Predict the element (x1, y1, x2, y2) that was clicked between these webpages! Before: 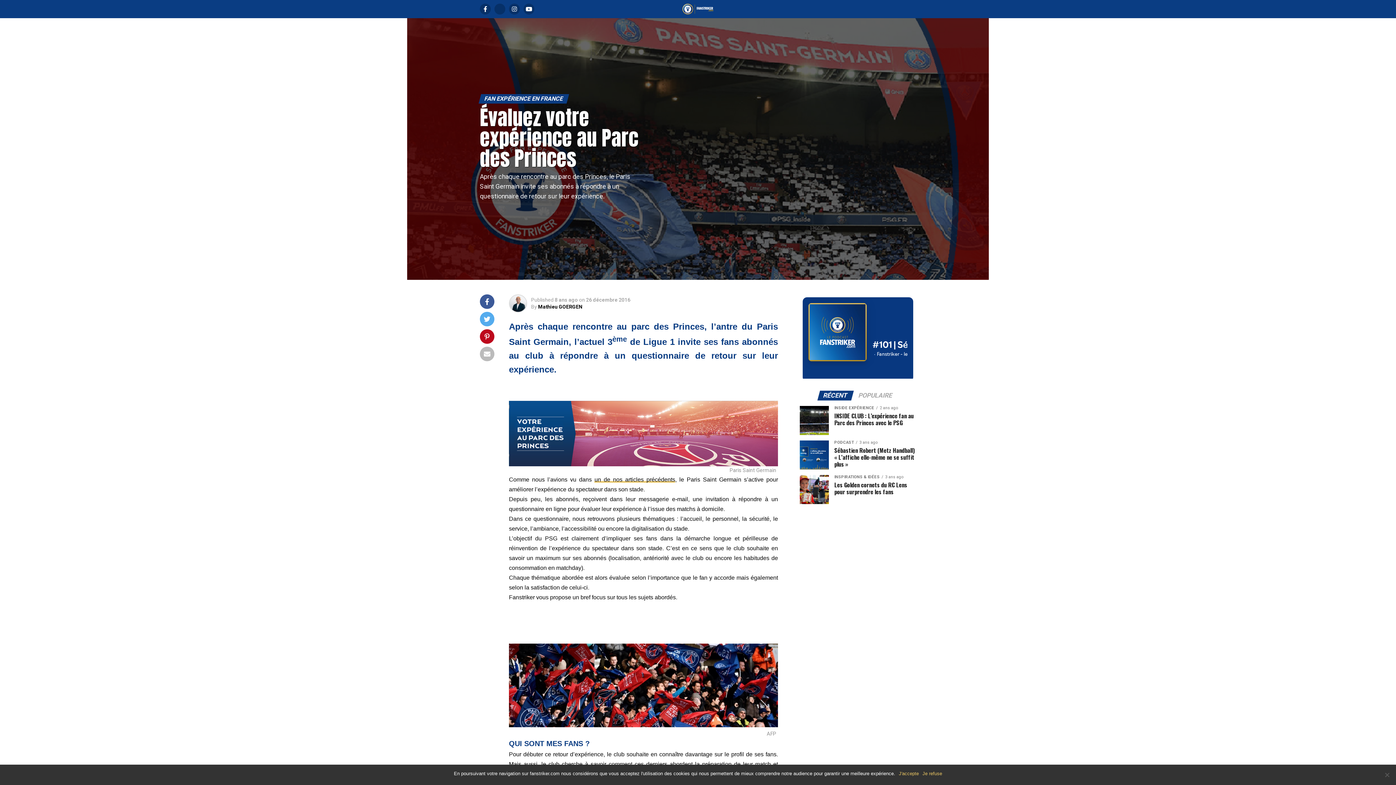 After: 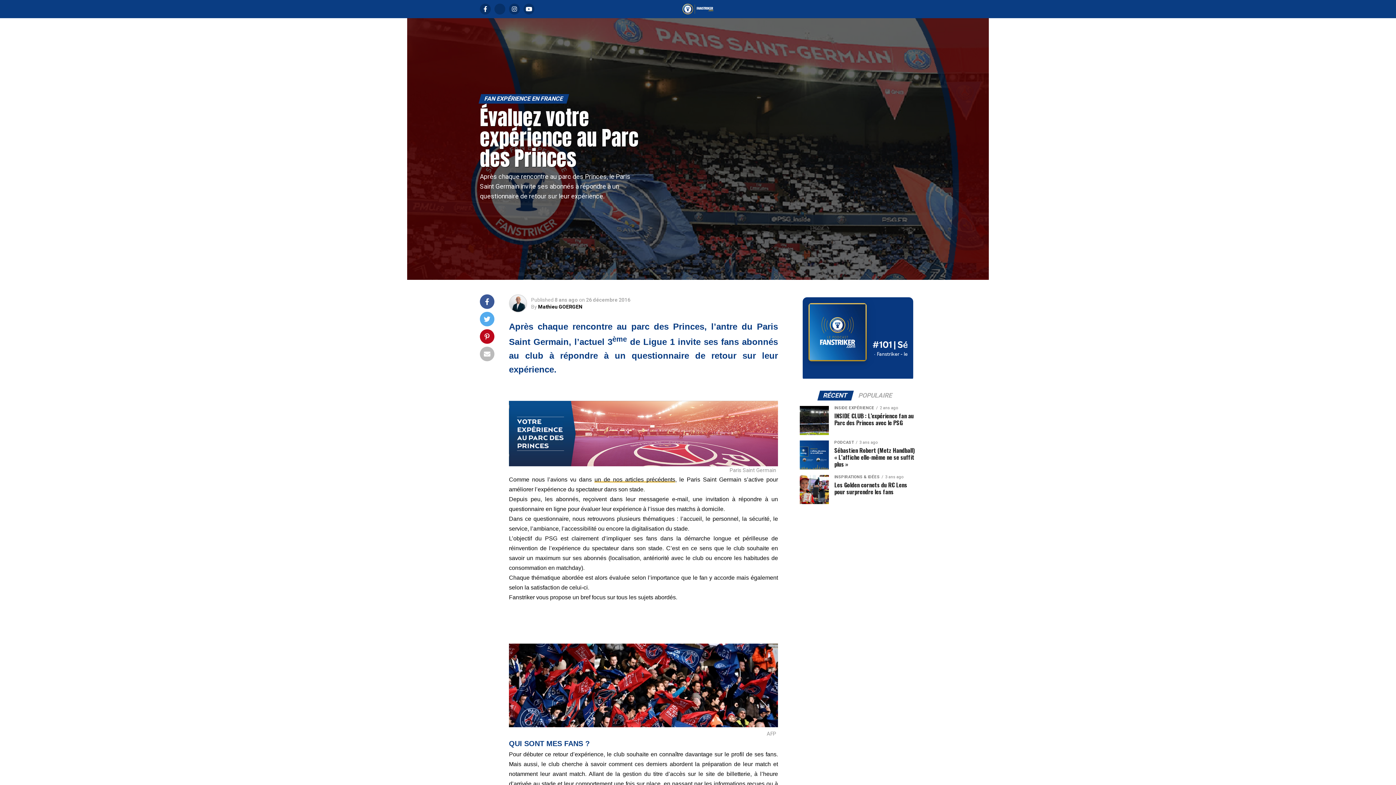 Action: bbox: (899, 770, 919, 777) label: J'accepte